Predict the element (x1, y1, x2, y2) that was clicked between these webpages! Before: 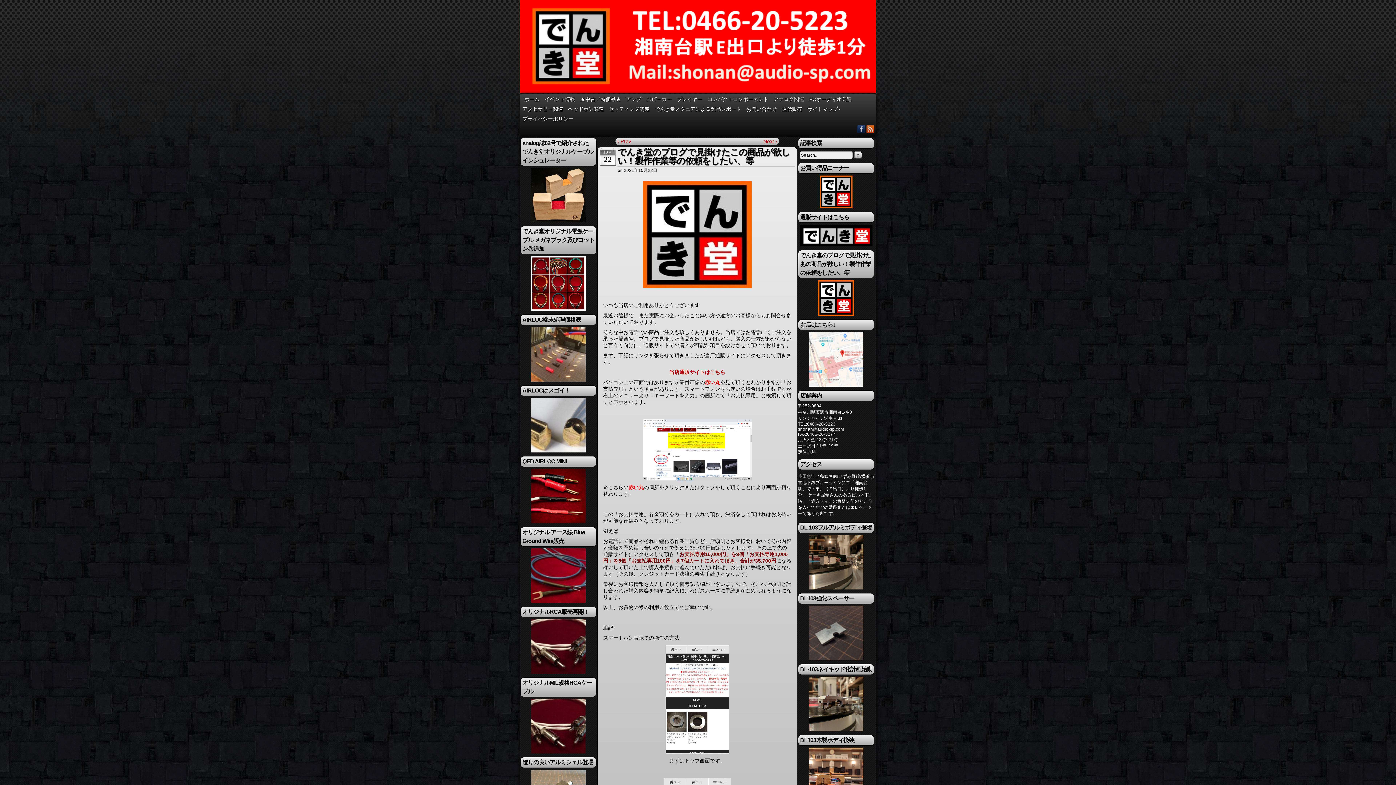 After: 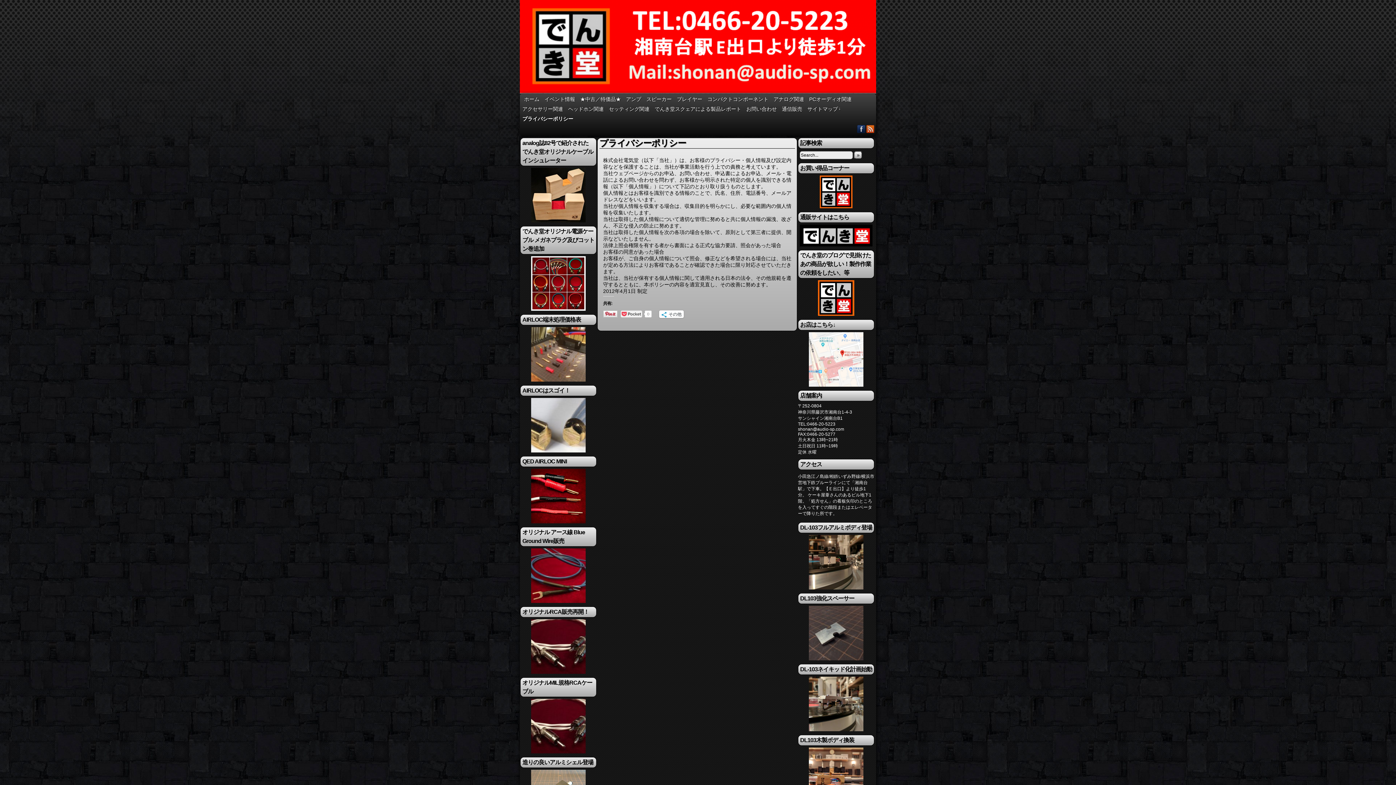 Action: bbox: (520, 114, 576, 124) label: プライバシーポリシー